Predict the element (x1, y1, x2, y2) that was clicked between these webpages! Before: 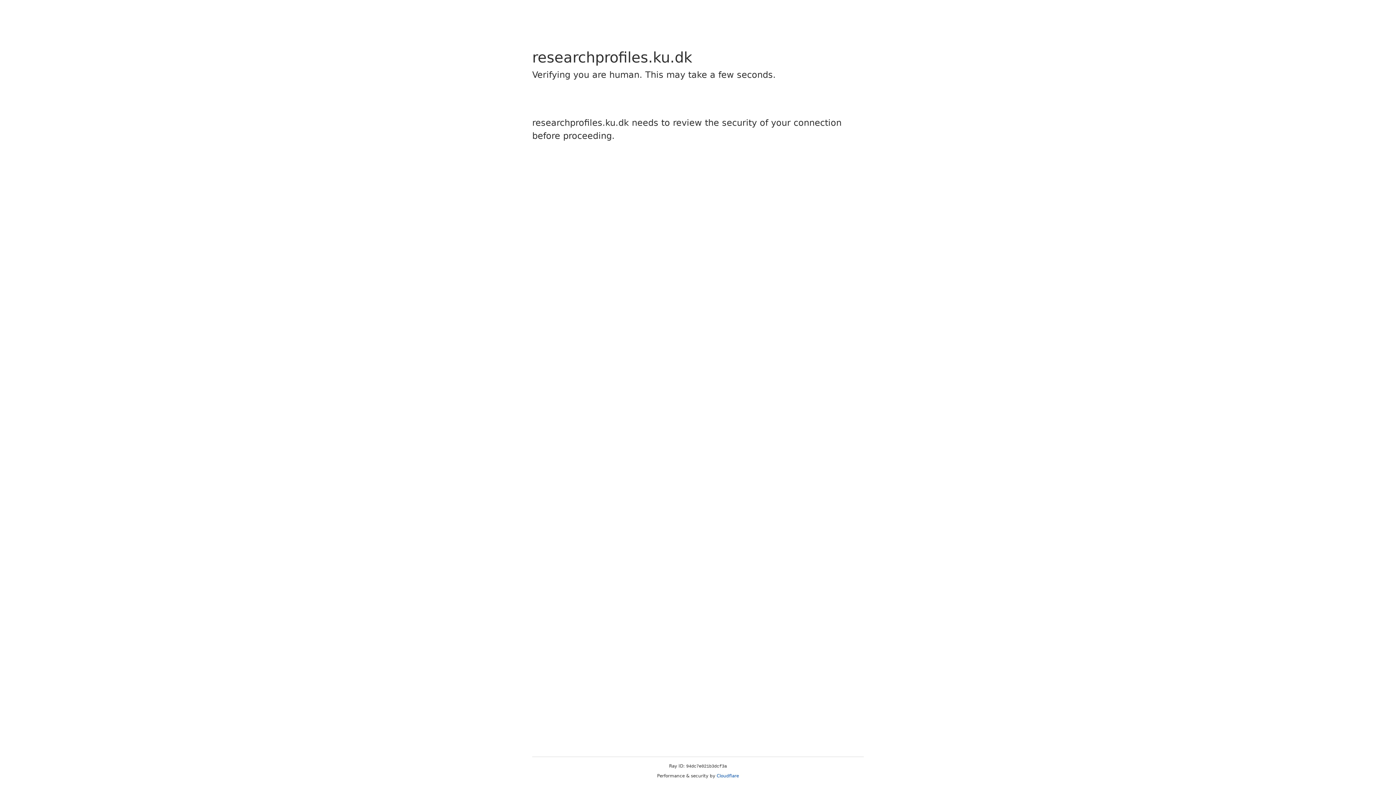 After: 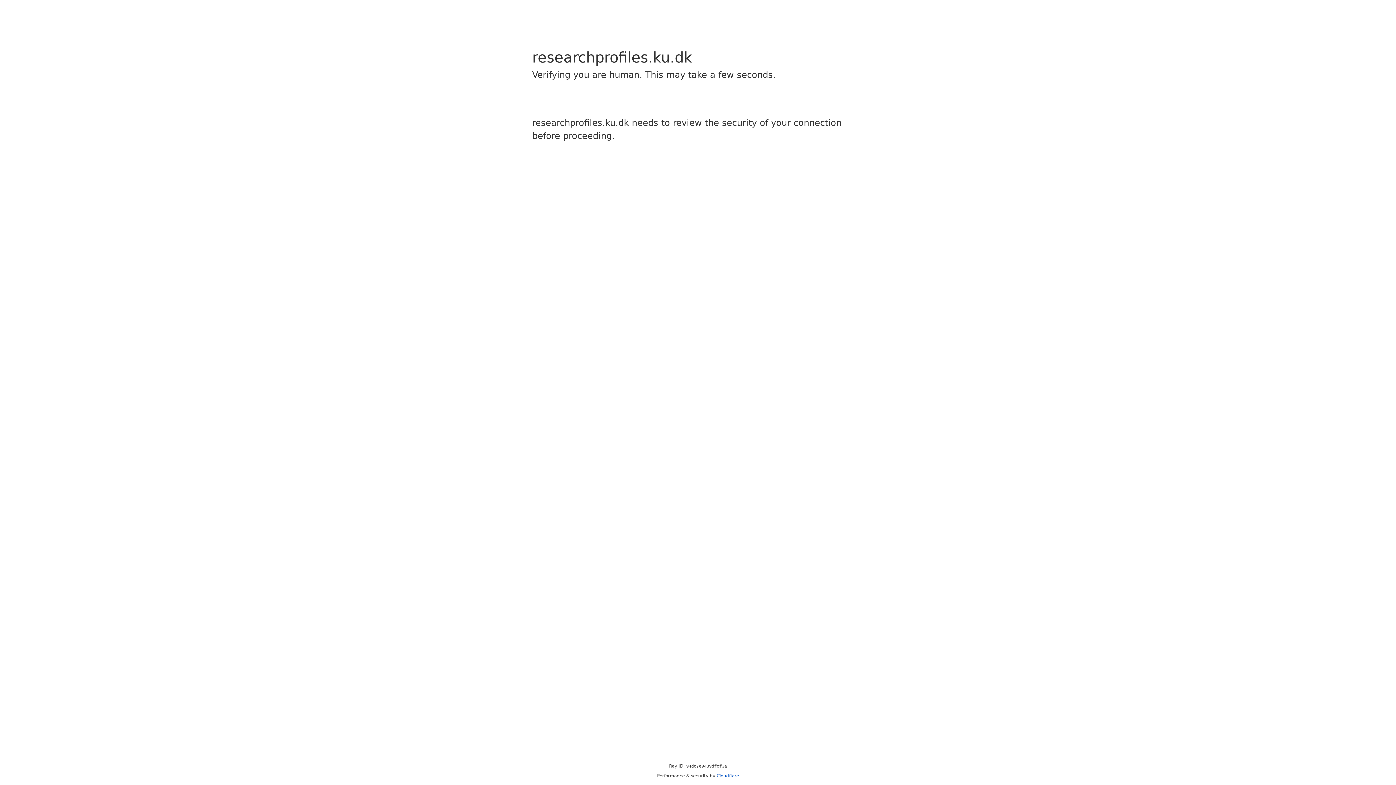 Action: bbox: (716, 773, 739, 778) label: Cloudflare